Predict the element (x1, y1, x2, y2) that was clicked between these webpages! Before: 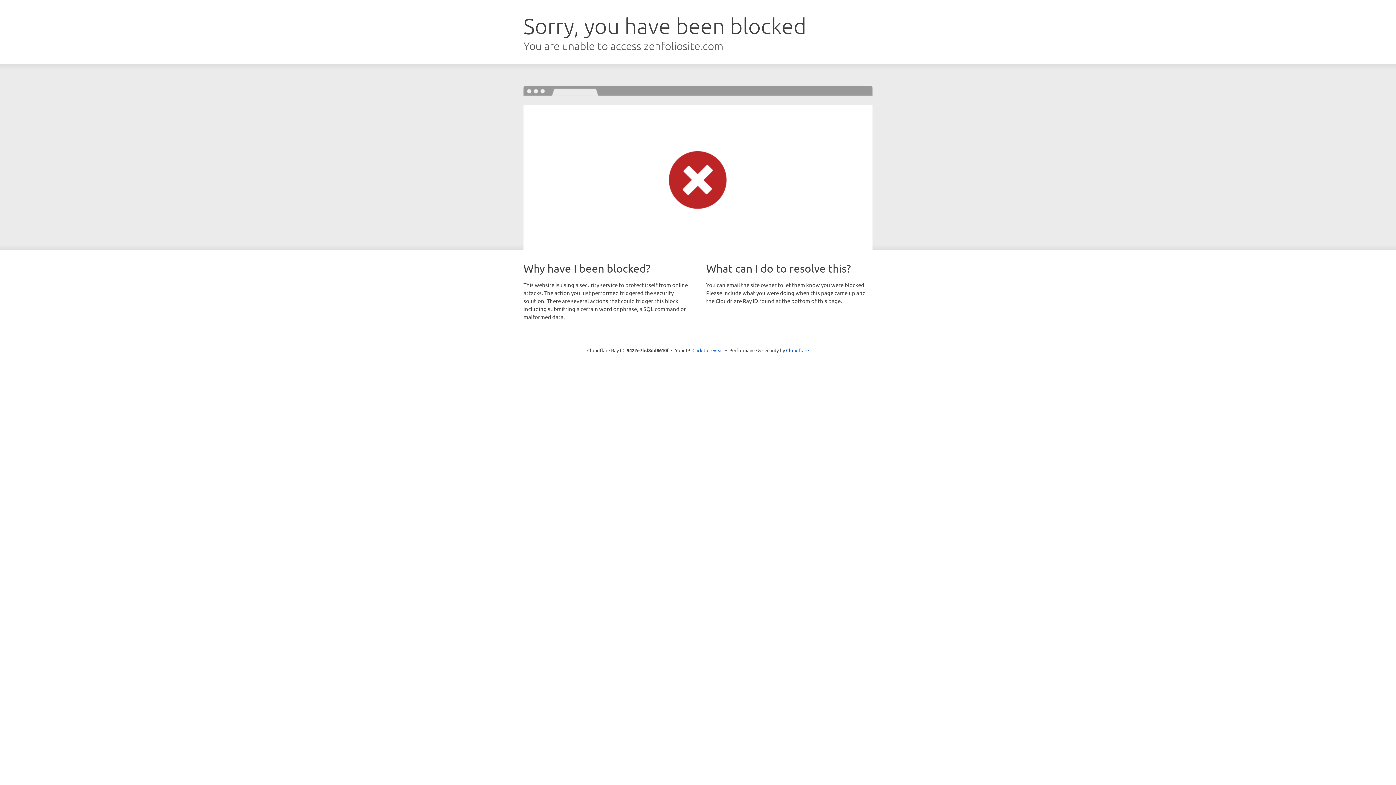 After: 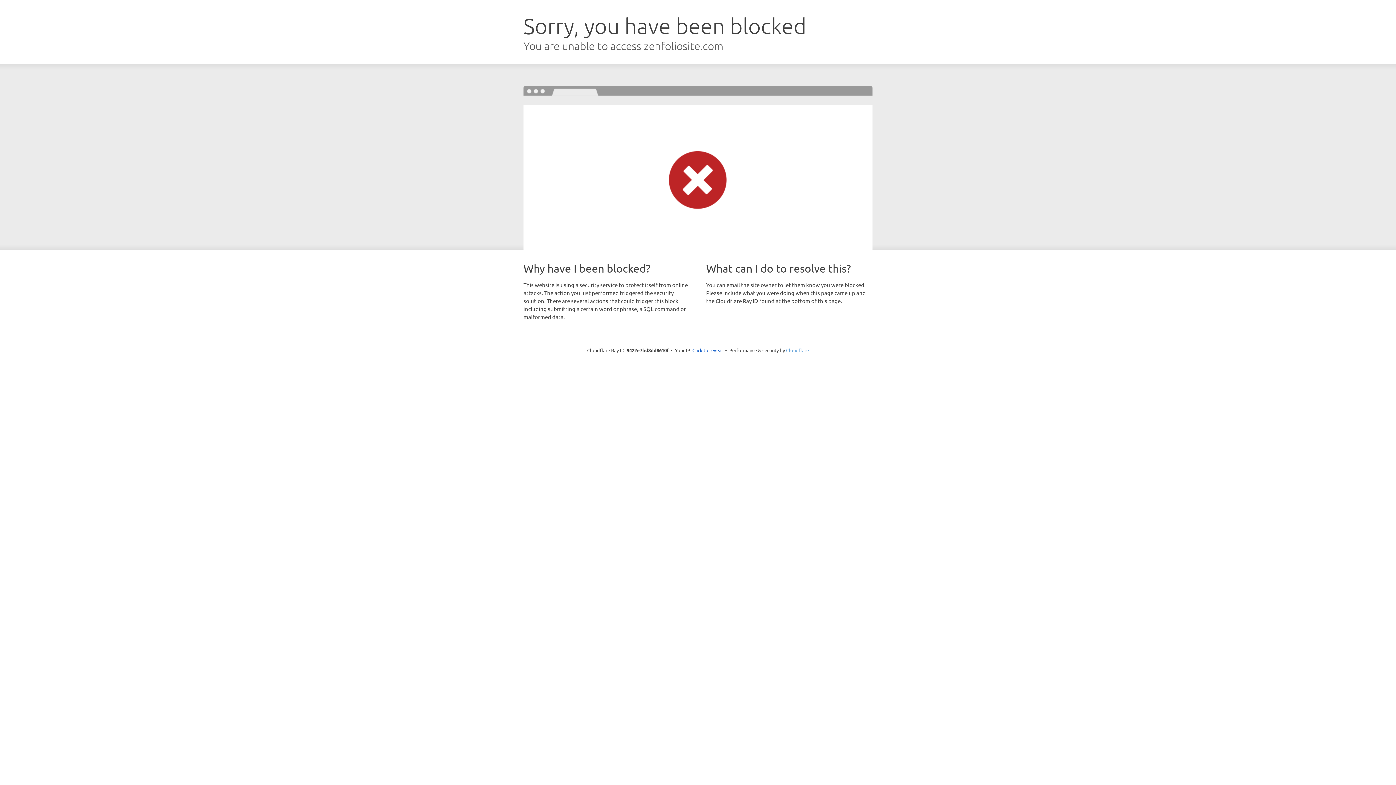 Action: label: Cloudflare bbox: (786, 347, 809, 353)